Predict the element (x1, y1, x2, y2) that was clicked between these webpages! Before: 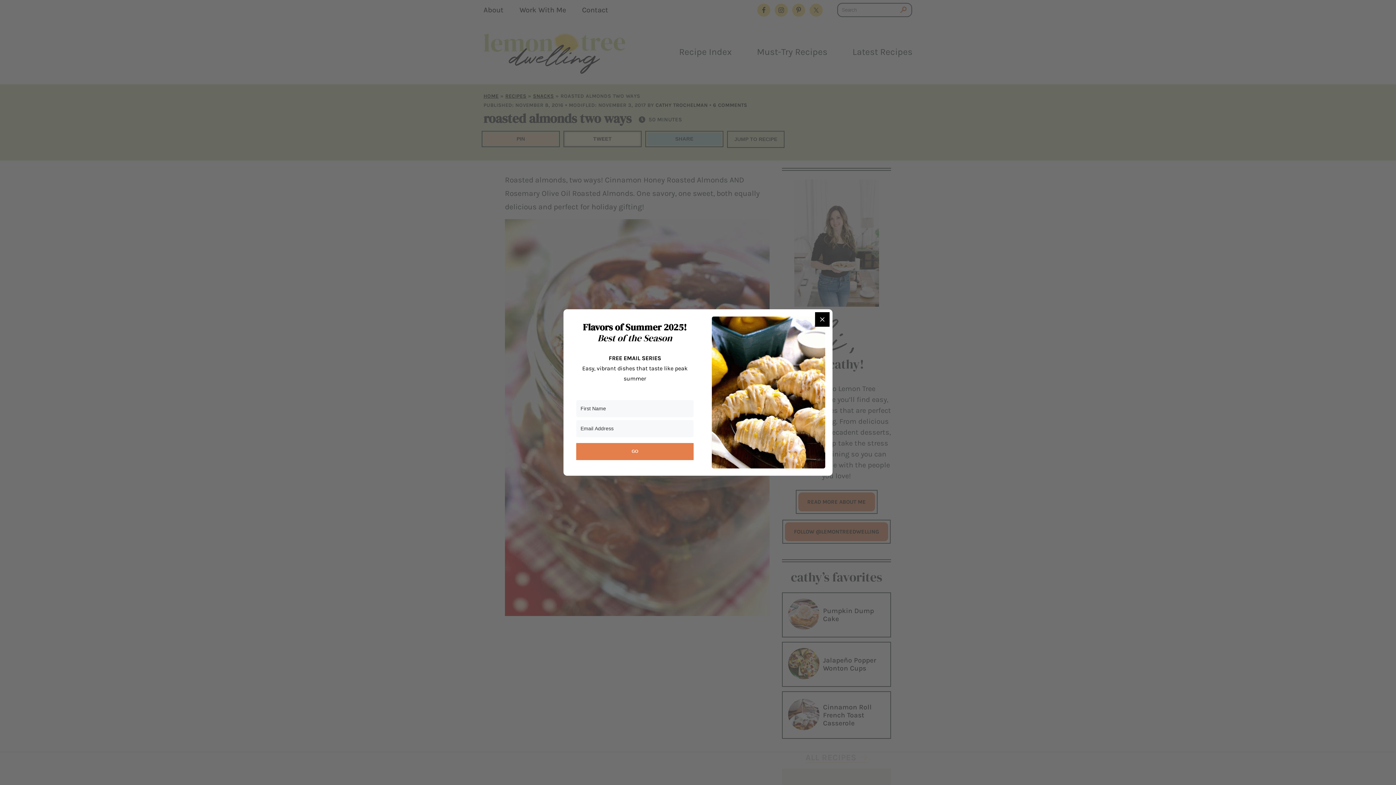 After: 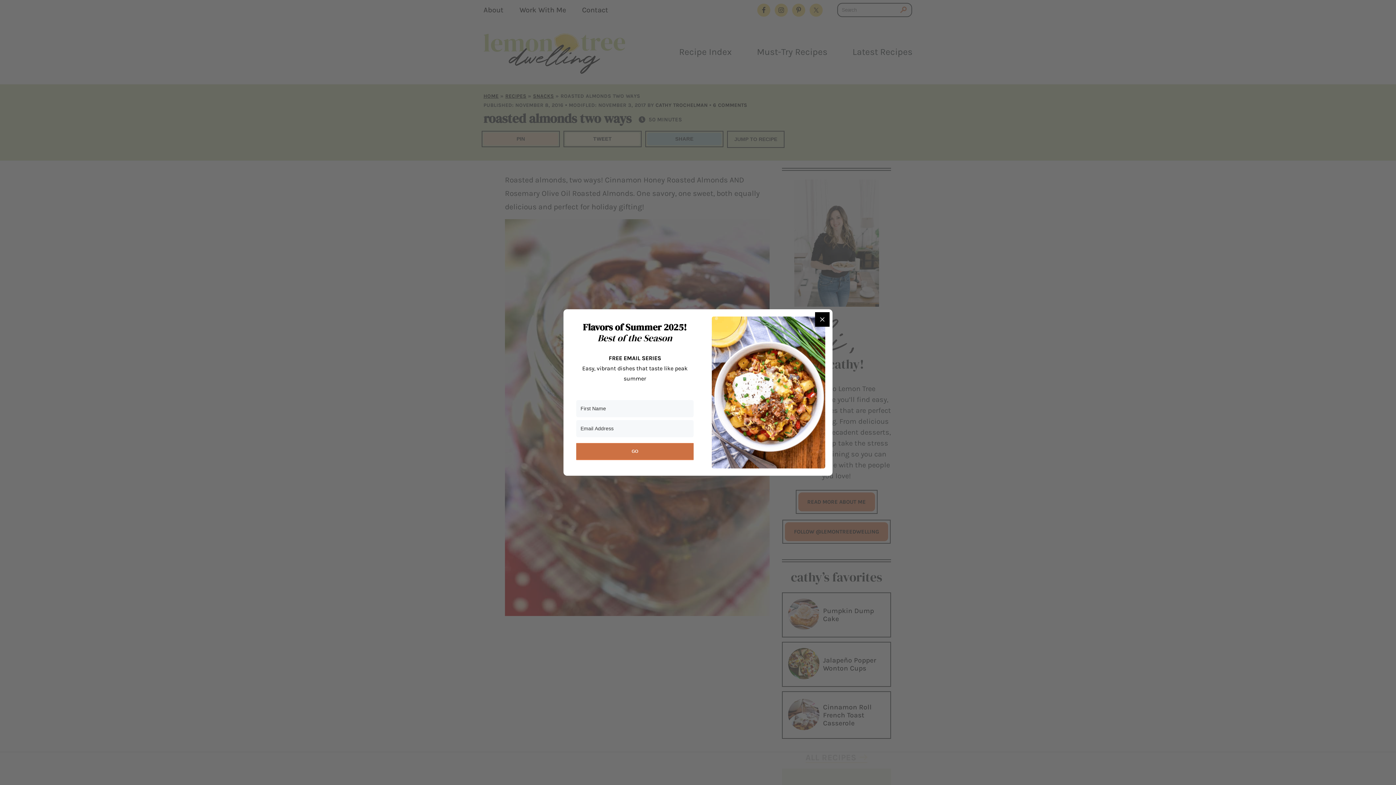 Action: label: GO bbox: (576, 443, 693, 460)